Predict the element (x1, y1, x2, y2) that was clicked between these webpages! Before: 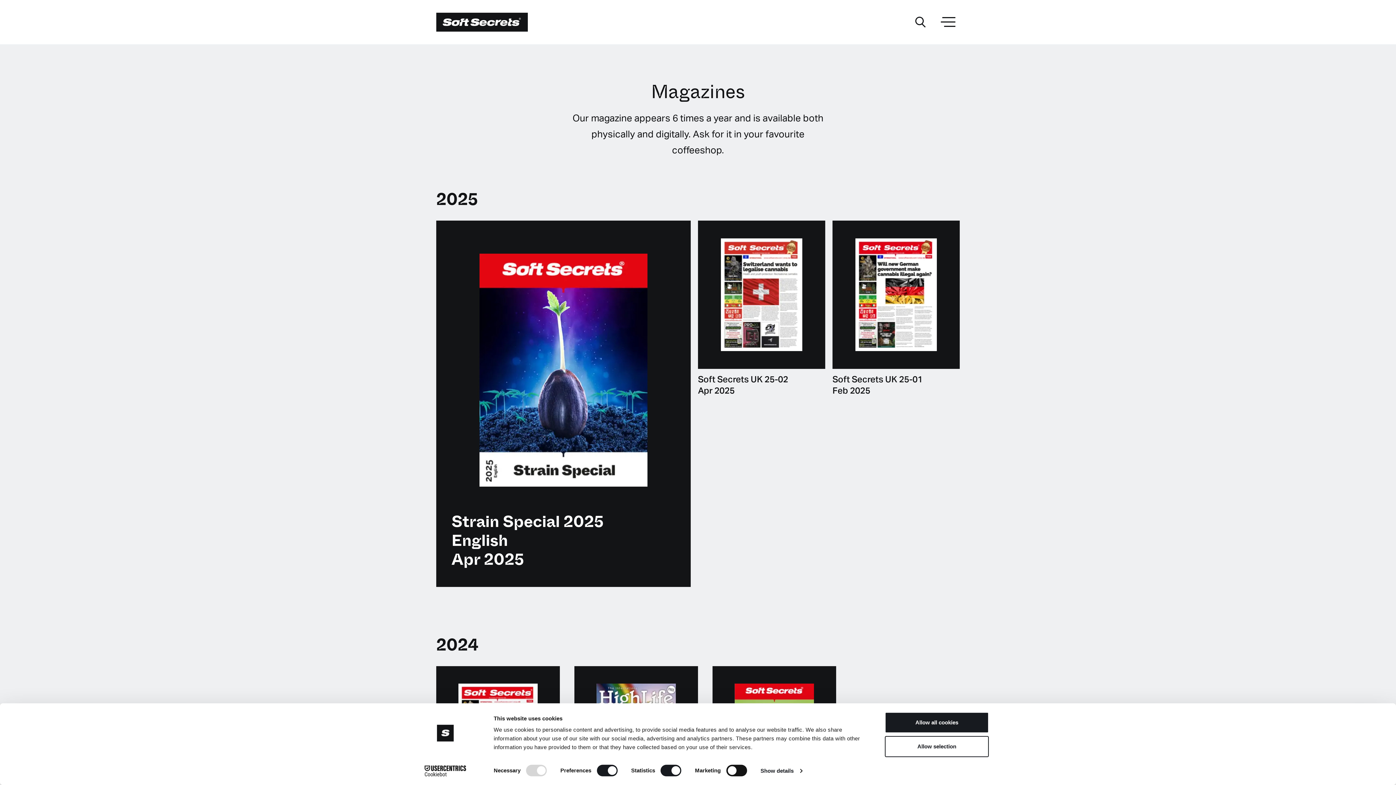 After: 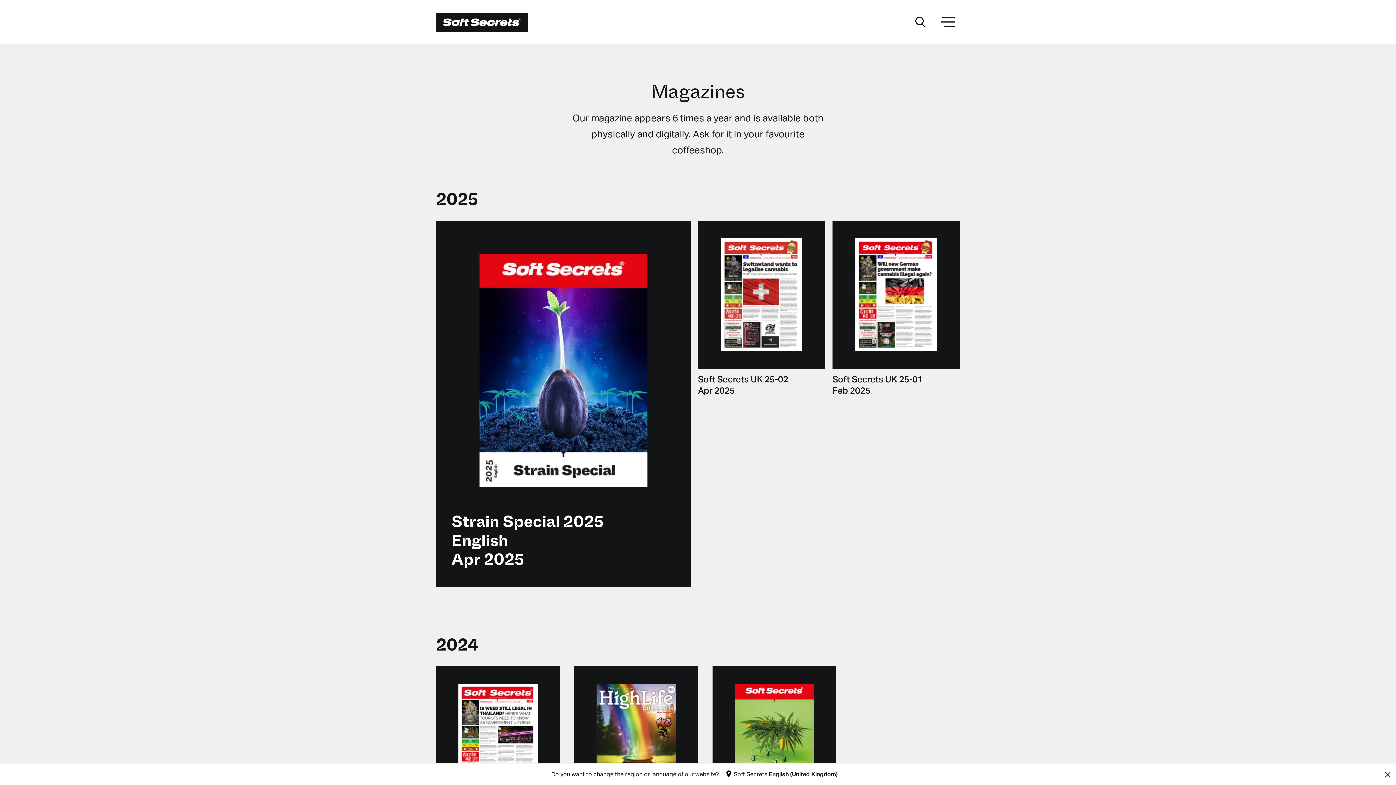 Action: label: Allow all cookies bbox: (885, 712, 989, 733)